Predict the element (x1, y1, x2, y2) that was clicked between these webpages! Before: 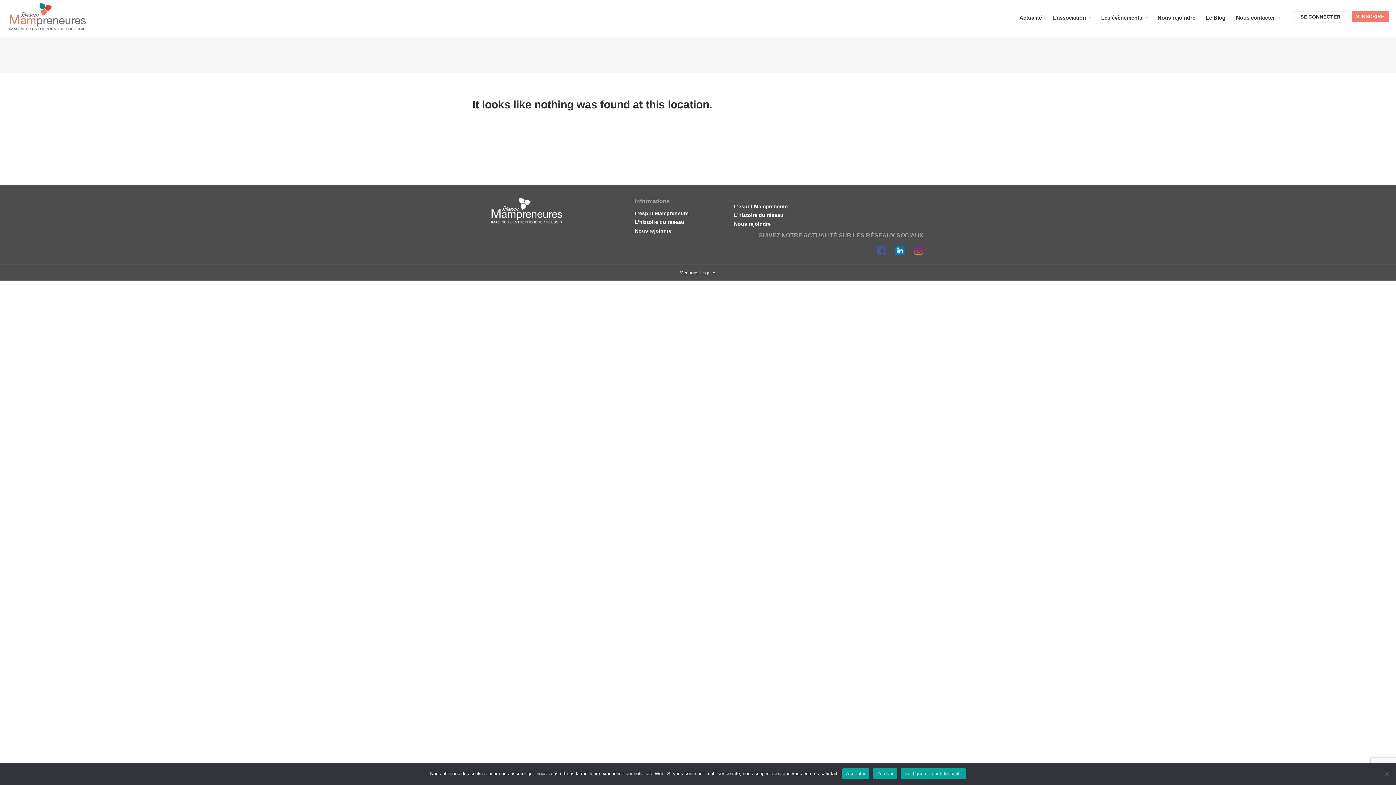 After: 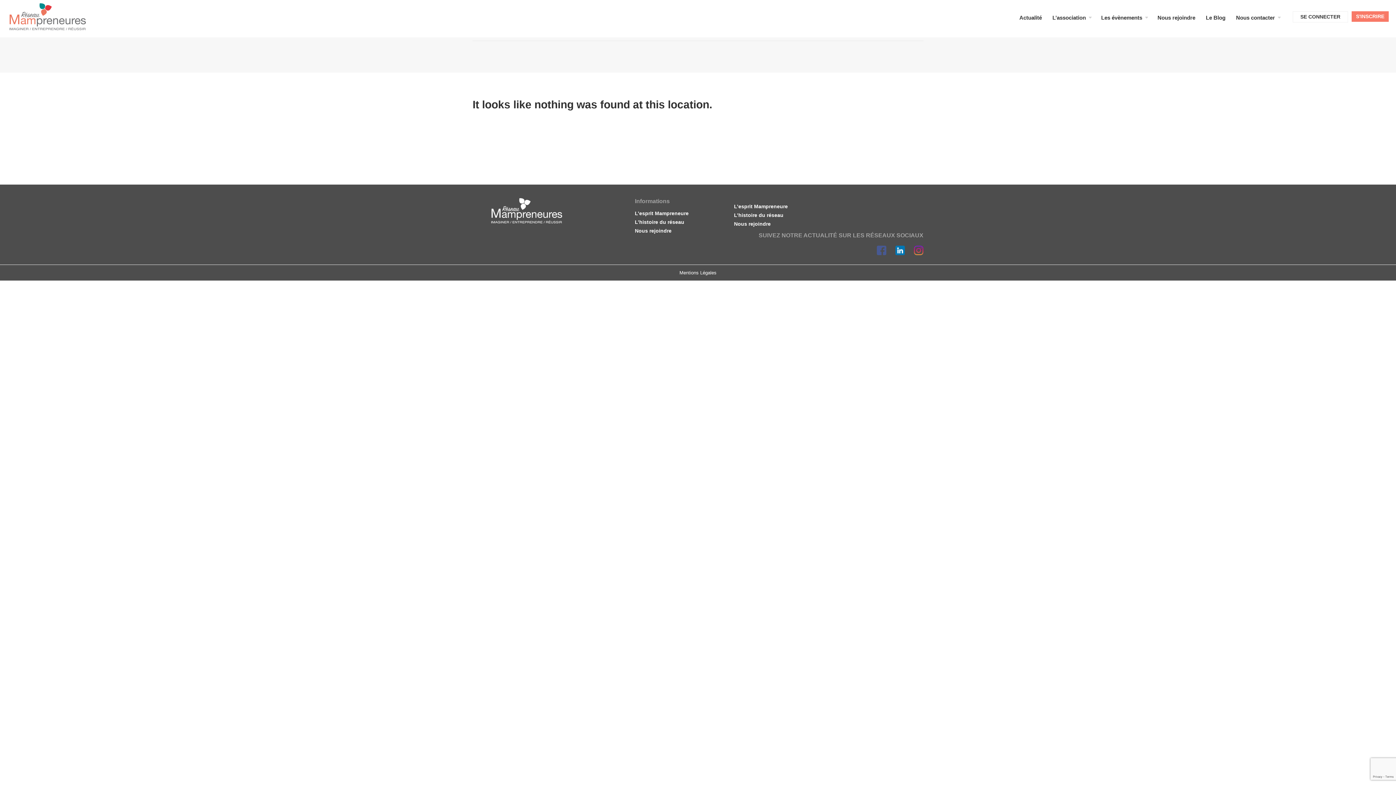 Action: bbox: (842, 768, 869, 779) label: Accepter